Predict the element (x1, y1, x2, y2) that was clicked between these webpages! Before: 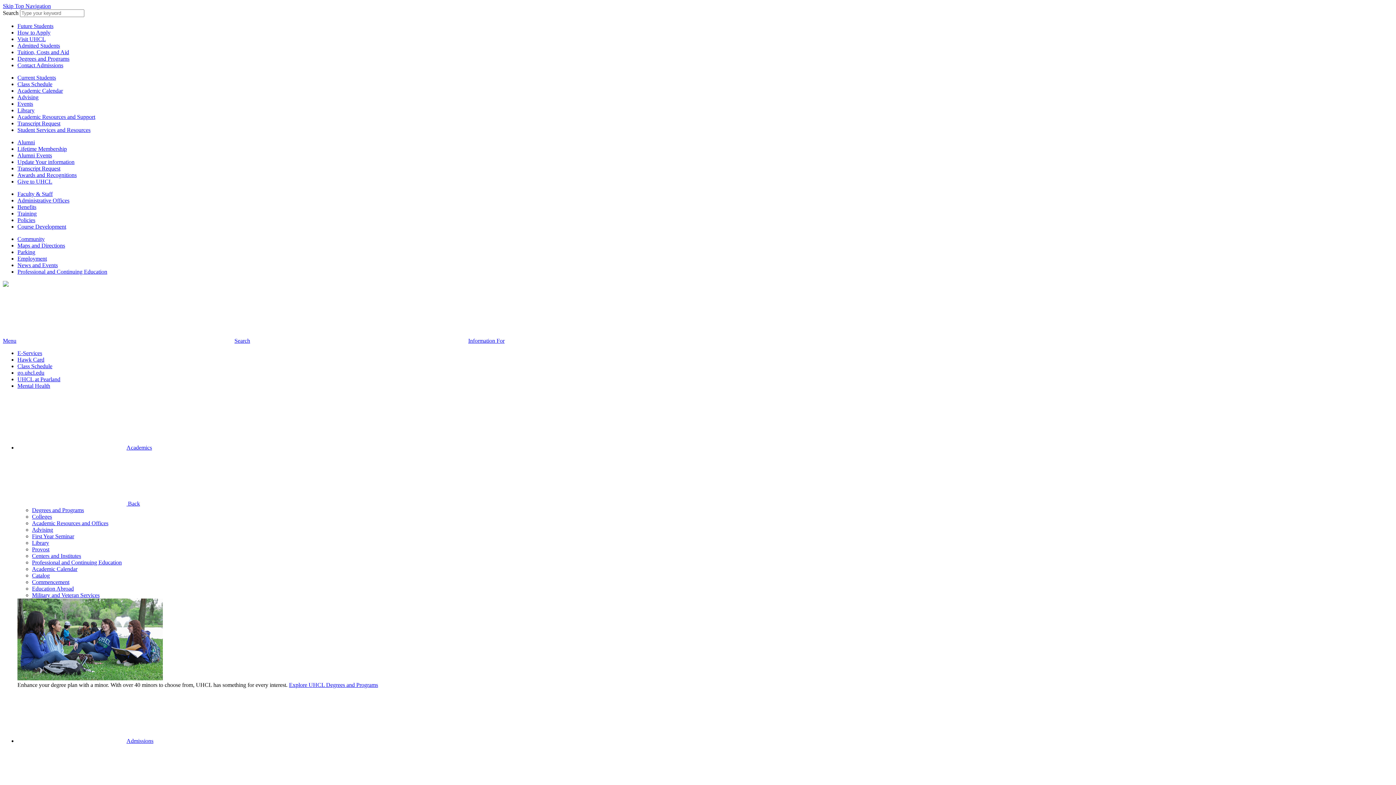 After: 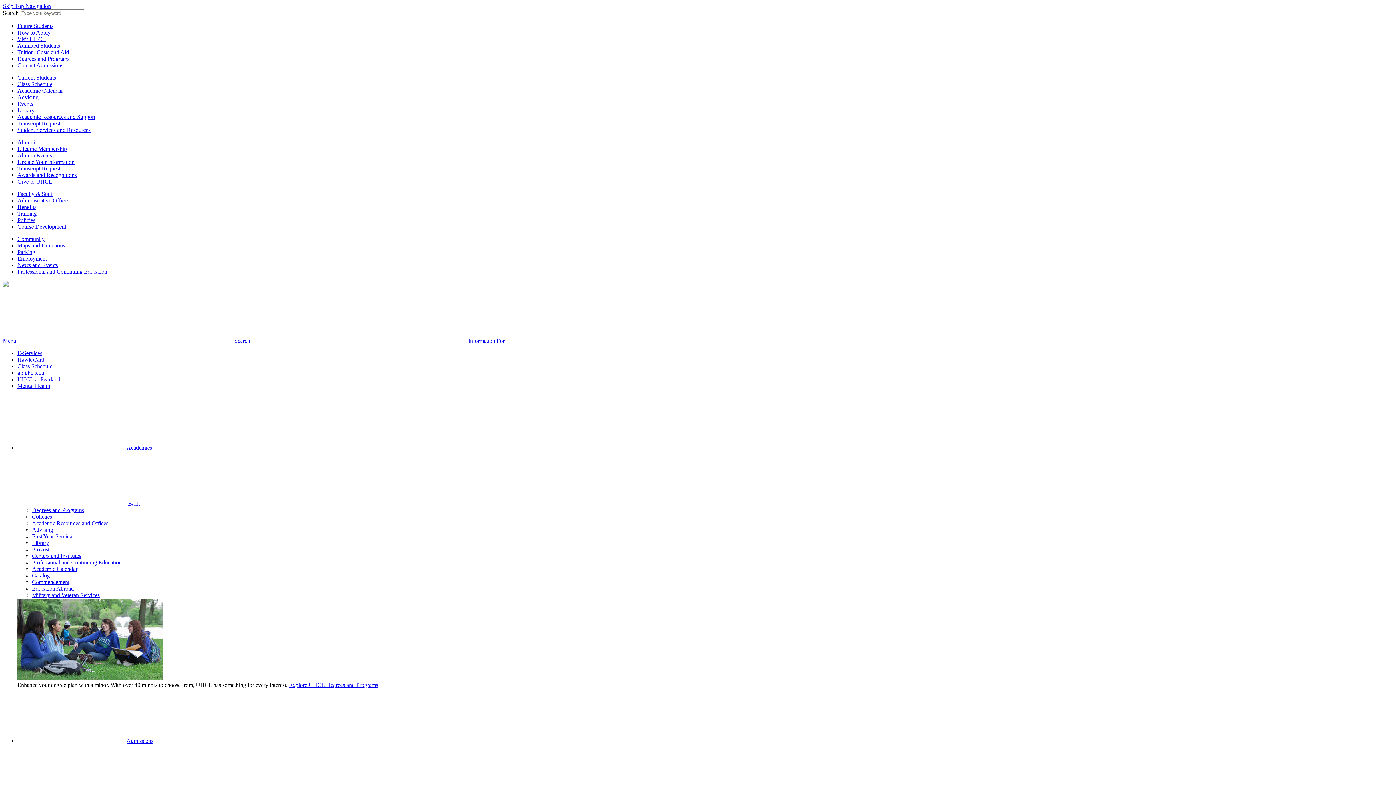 Action: bbox: (17, 29, 50, 35) label: How to Apply